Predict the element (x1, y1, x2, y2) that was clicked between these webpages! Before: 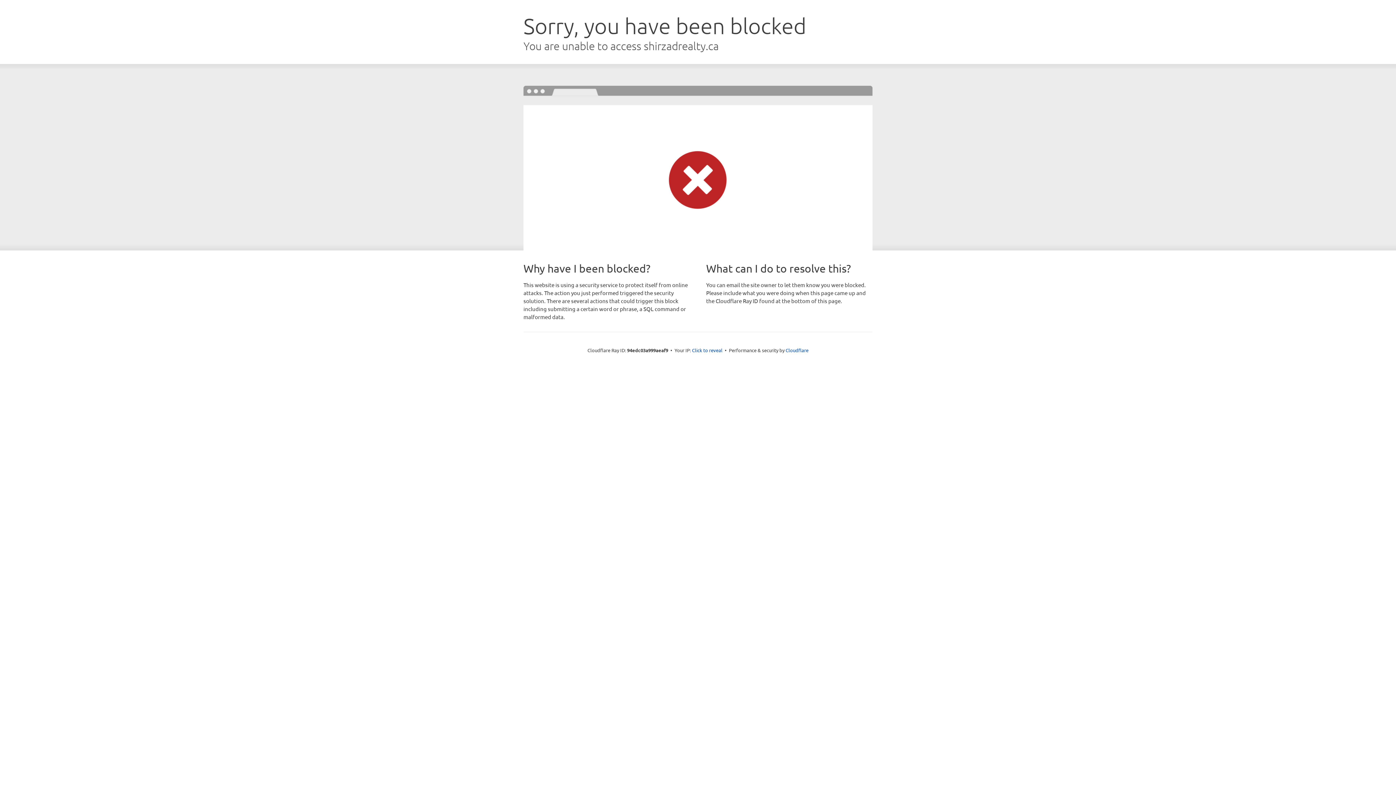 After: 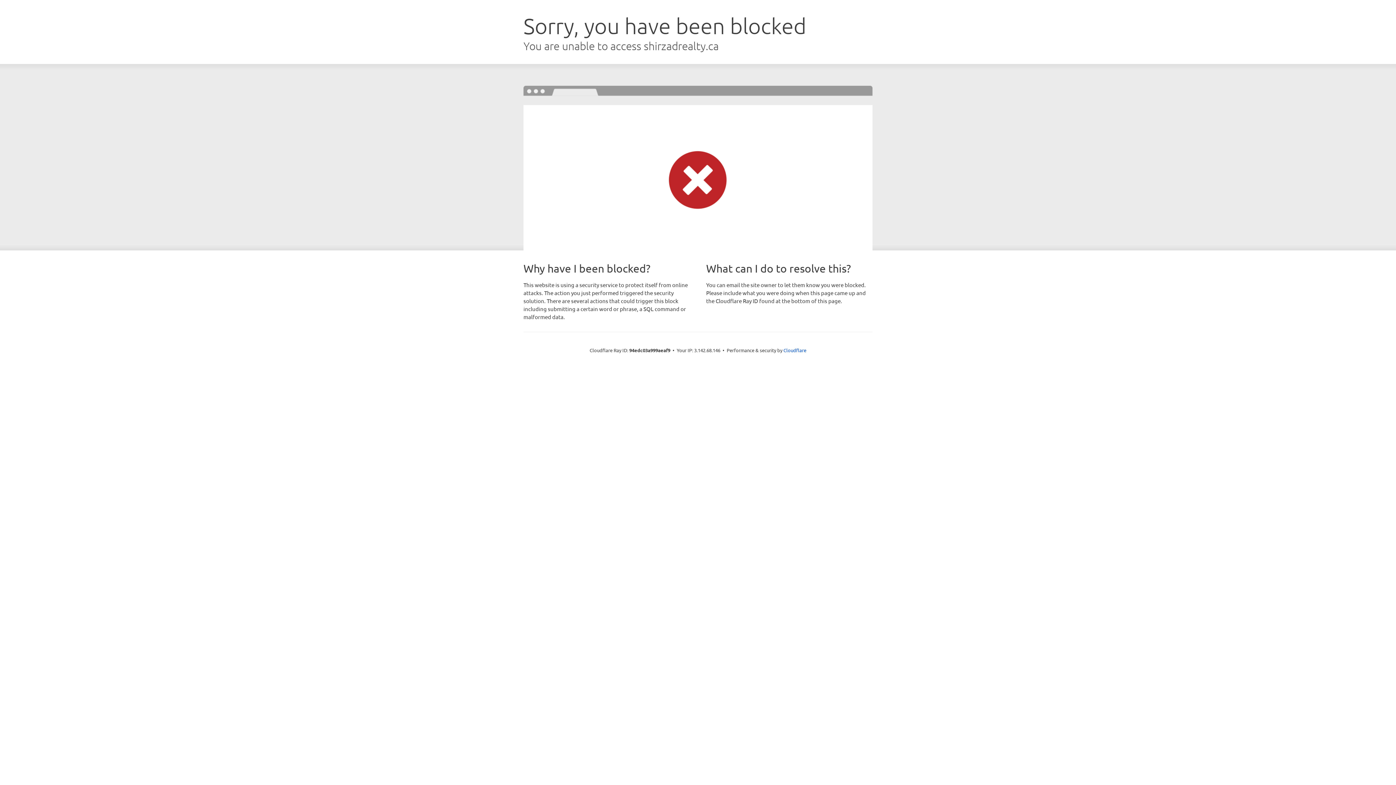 Action: bbox: (692, 346, 722, 353) label: Click to reveal